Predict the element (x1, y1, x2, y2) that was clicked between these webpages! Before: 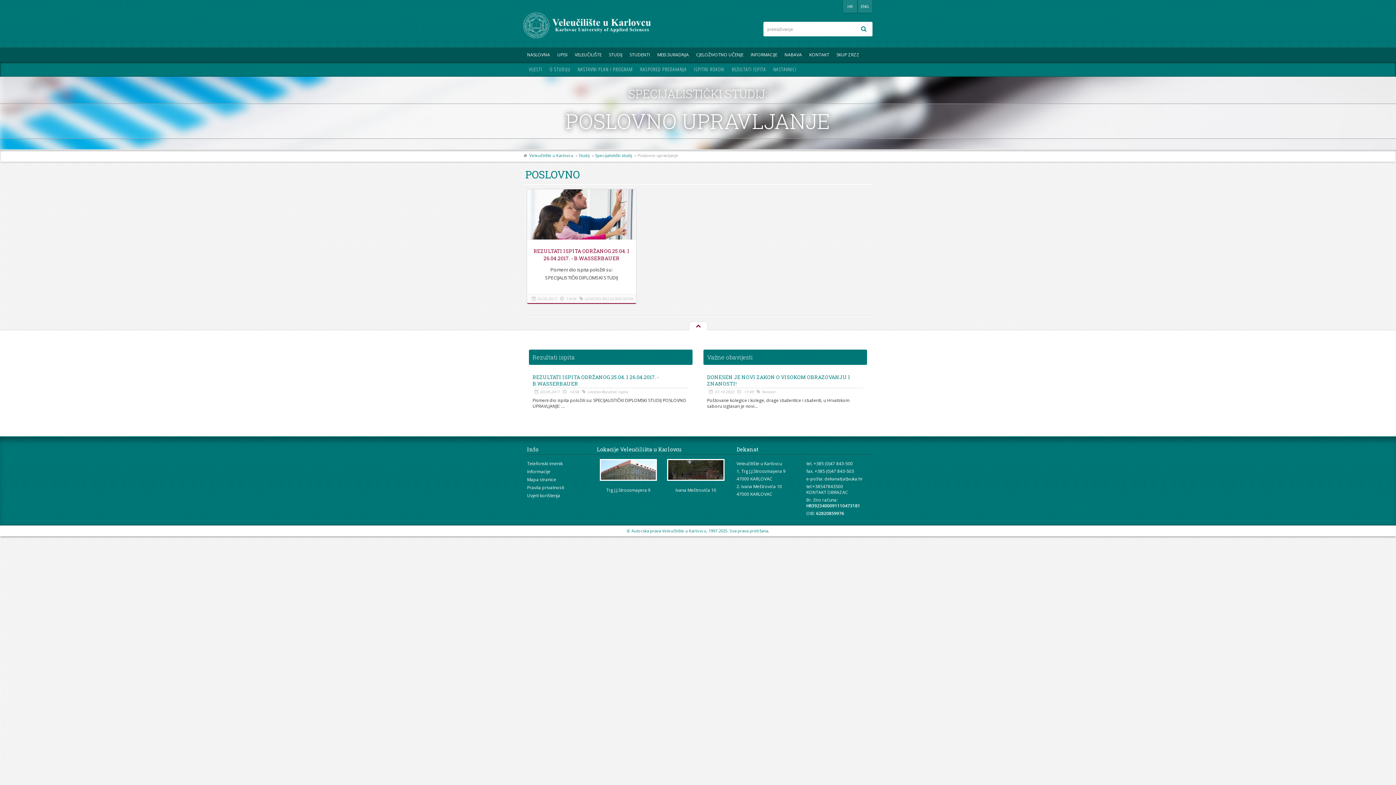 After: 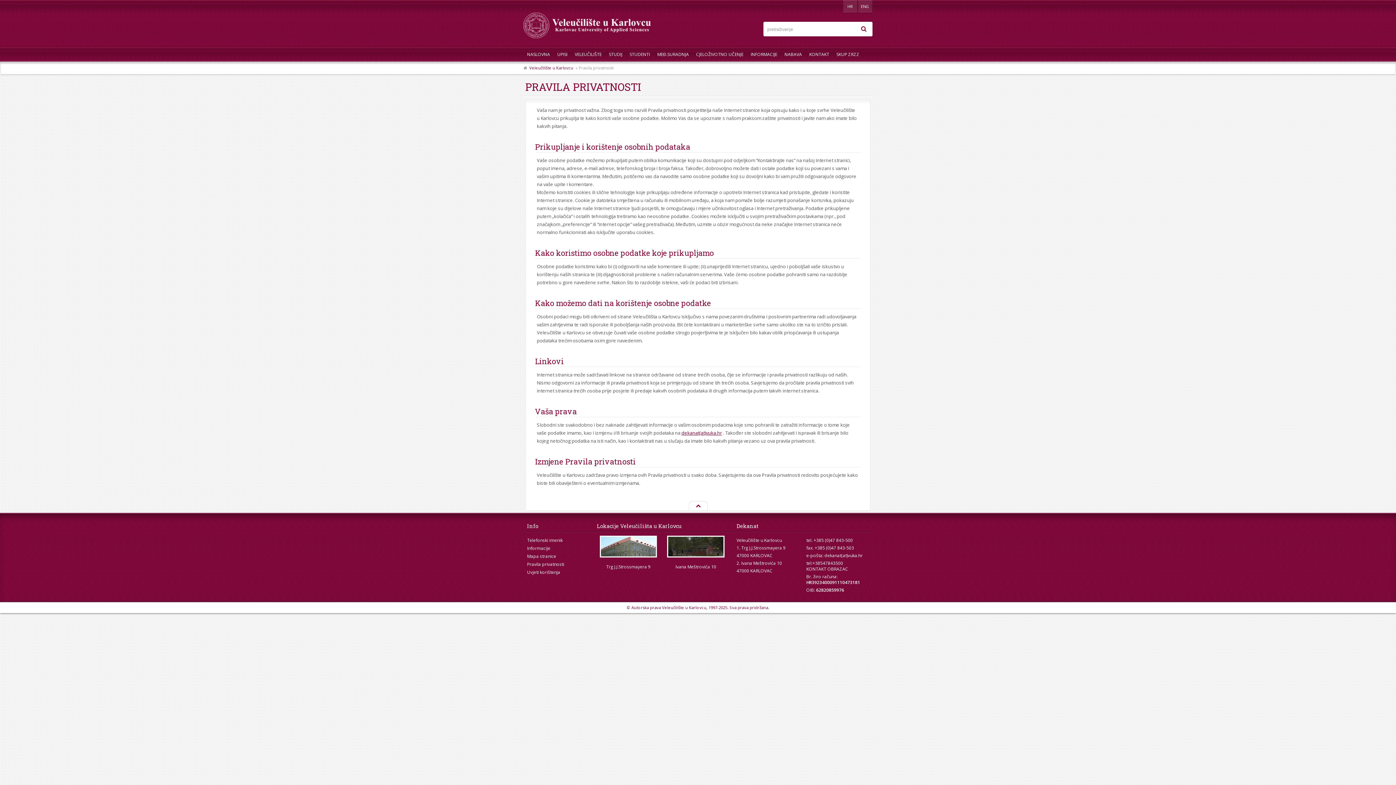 Action: label: Pravila privatnosti bbox: (527, 484, 564, 490)